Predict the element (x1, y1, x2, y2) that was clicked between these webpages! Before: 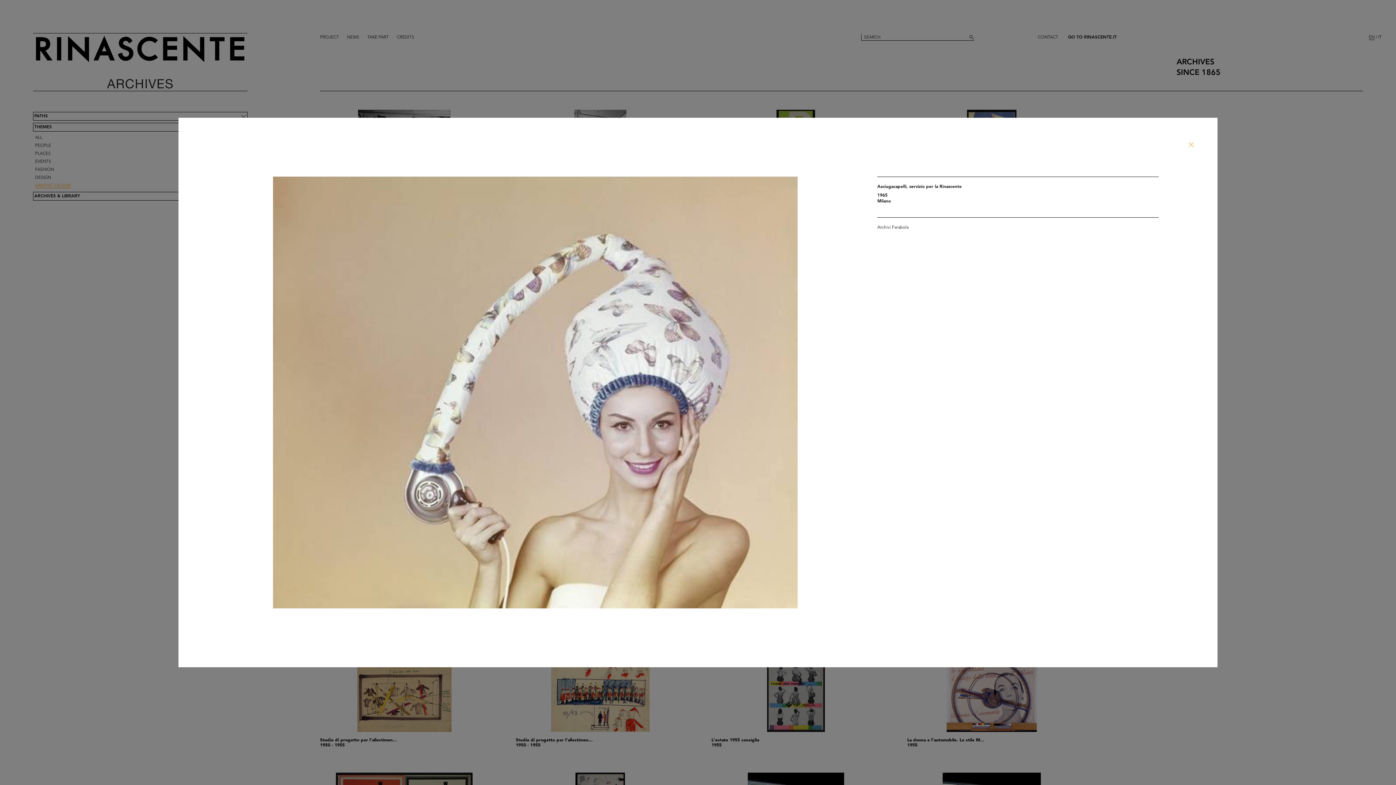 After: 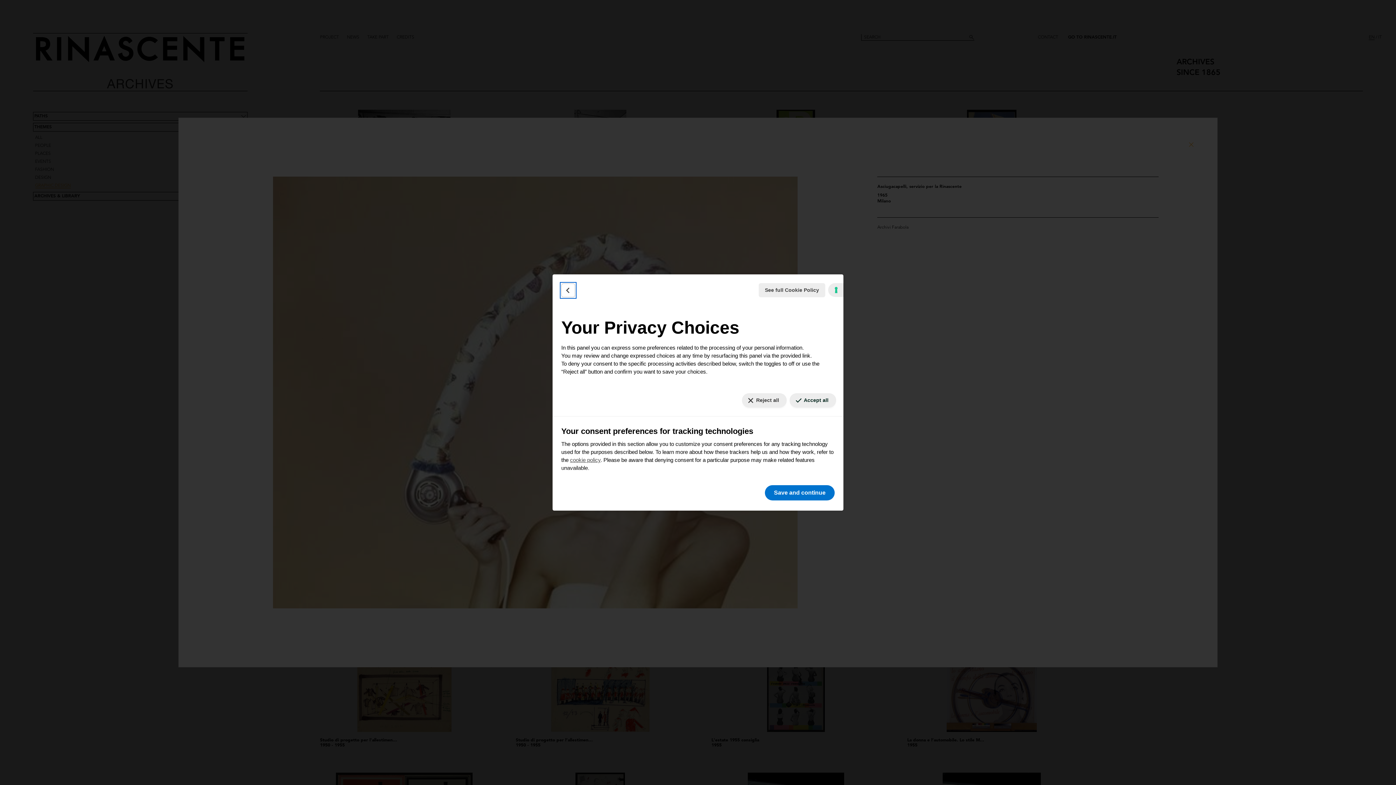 Action: label: Your consent preferences for tracking technologies bbox: (1384, 777, 1390, 779)